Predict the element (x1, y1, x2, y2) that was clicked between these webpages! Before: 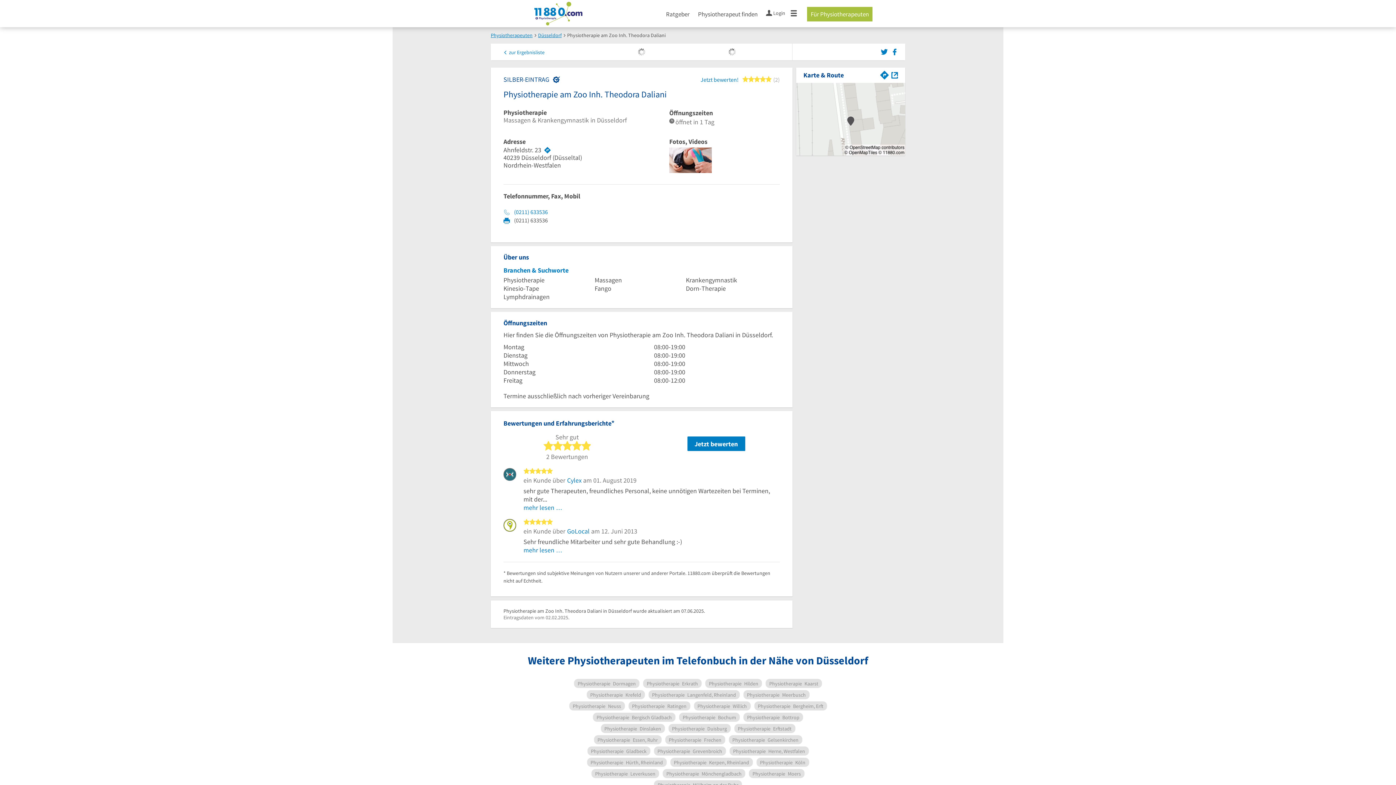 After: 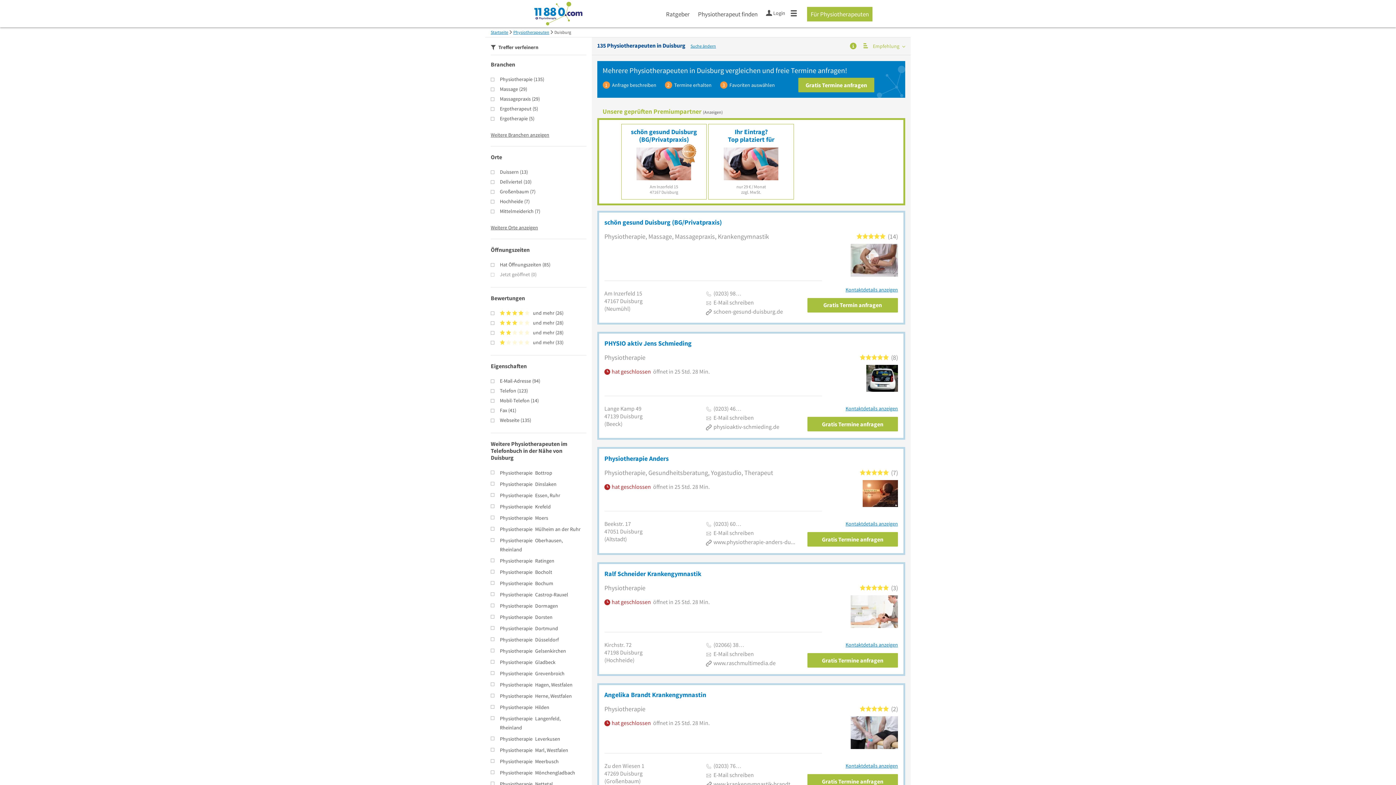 Action: bbox: (668, 724, 730, 733) label: Physiotherapie Duisburg